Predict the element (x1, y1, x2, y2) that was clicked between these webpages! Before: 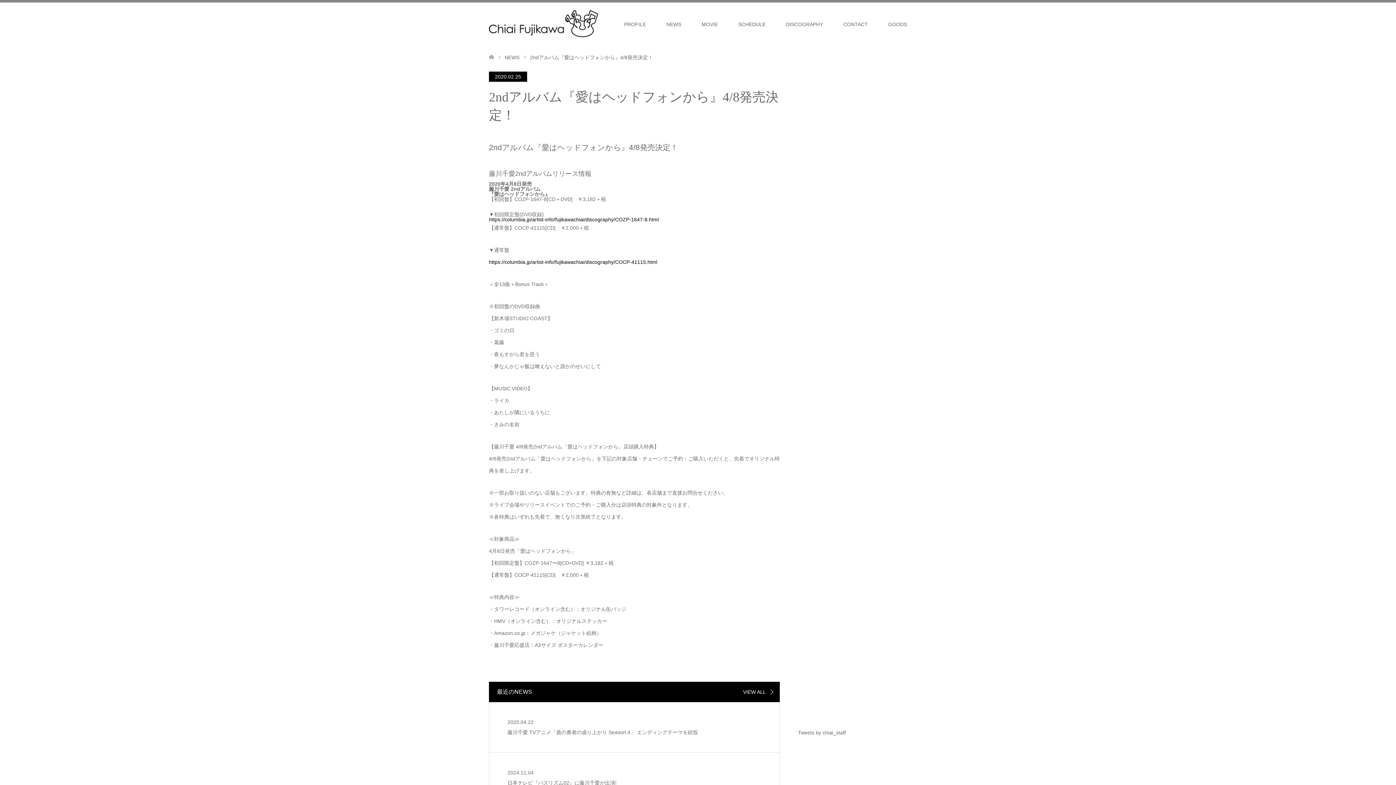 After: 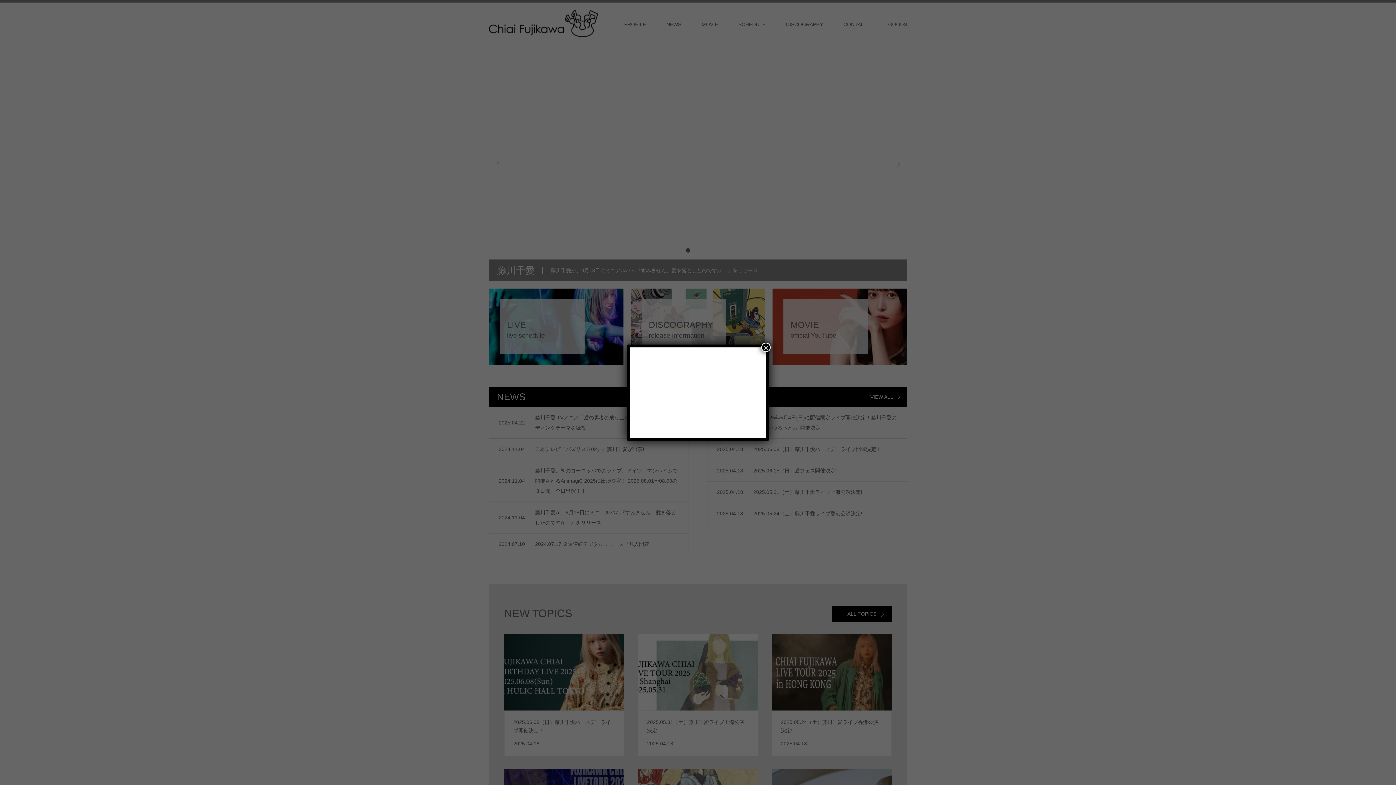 Action: bbox: (489, 9, 598, 38)